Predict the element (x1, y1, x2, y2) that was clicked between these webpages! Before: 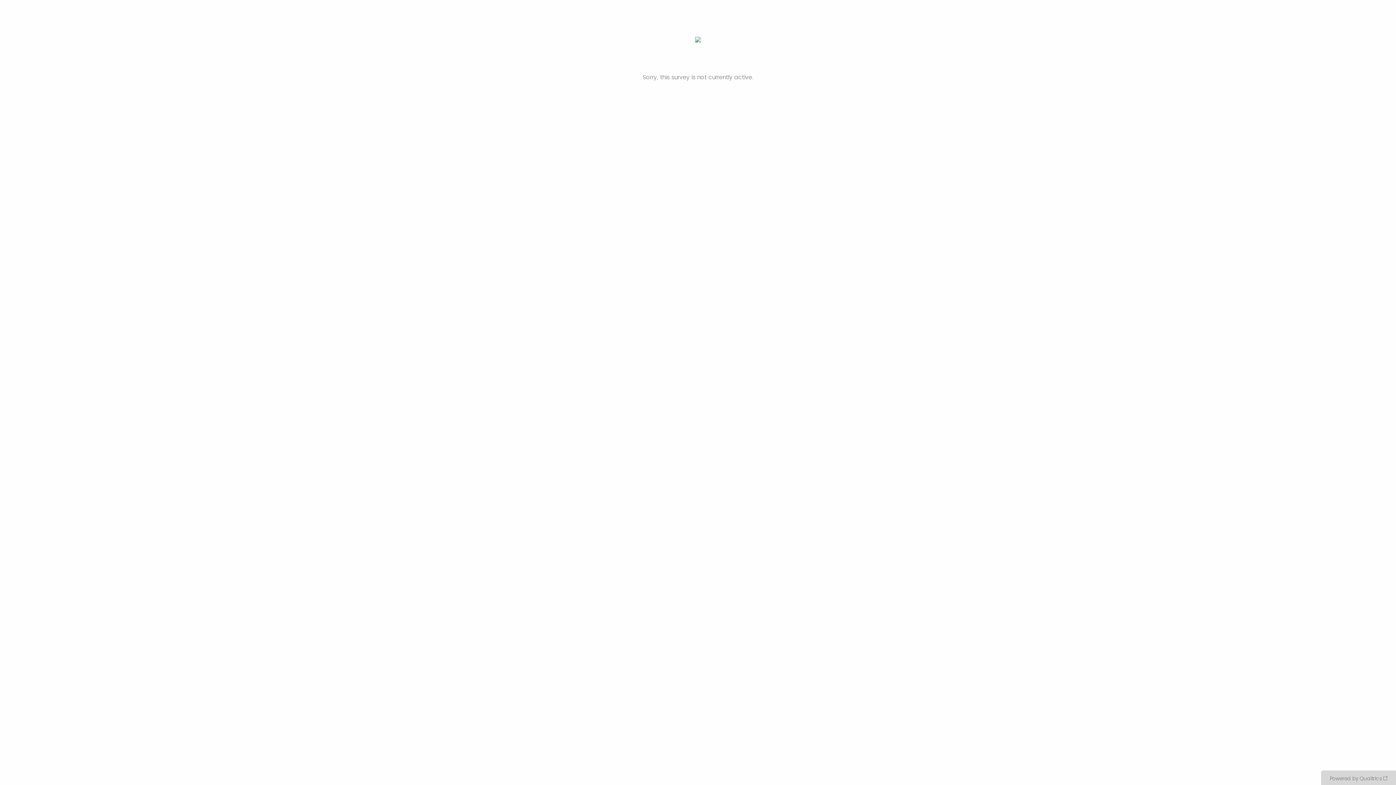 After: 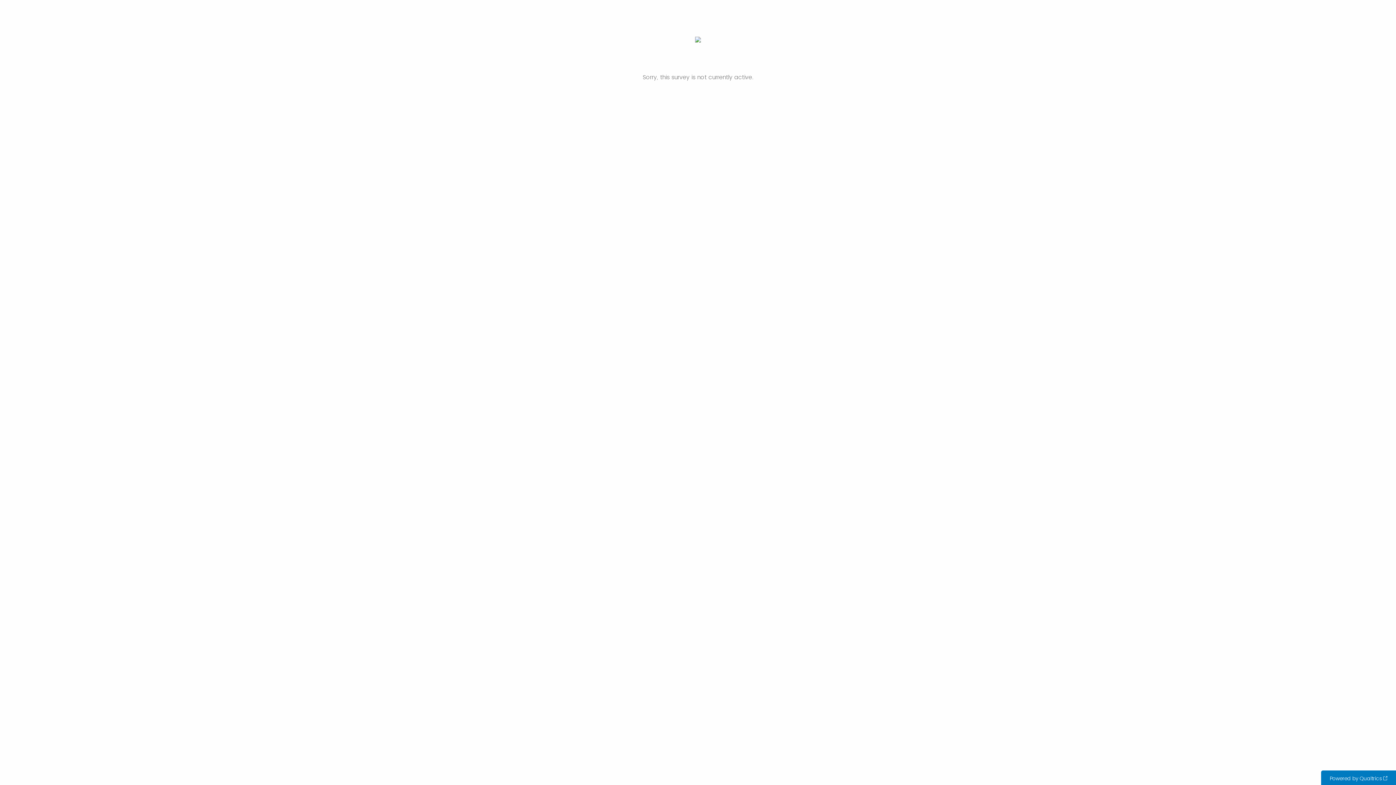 Action: bbox: (1321, 770, 1396, 785) label: Powered by Qualtrics: Learn more about Qualtrics in a new tab